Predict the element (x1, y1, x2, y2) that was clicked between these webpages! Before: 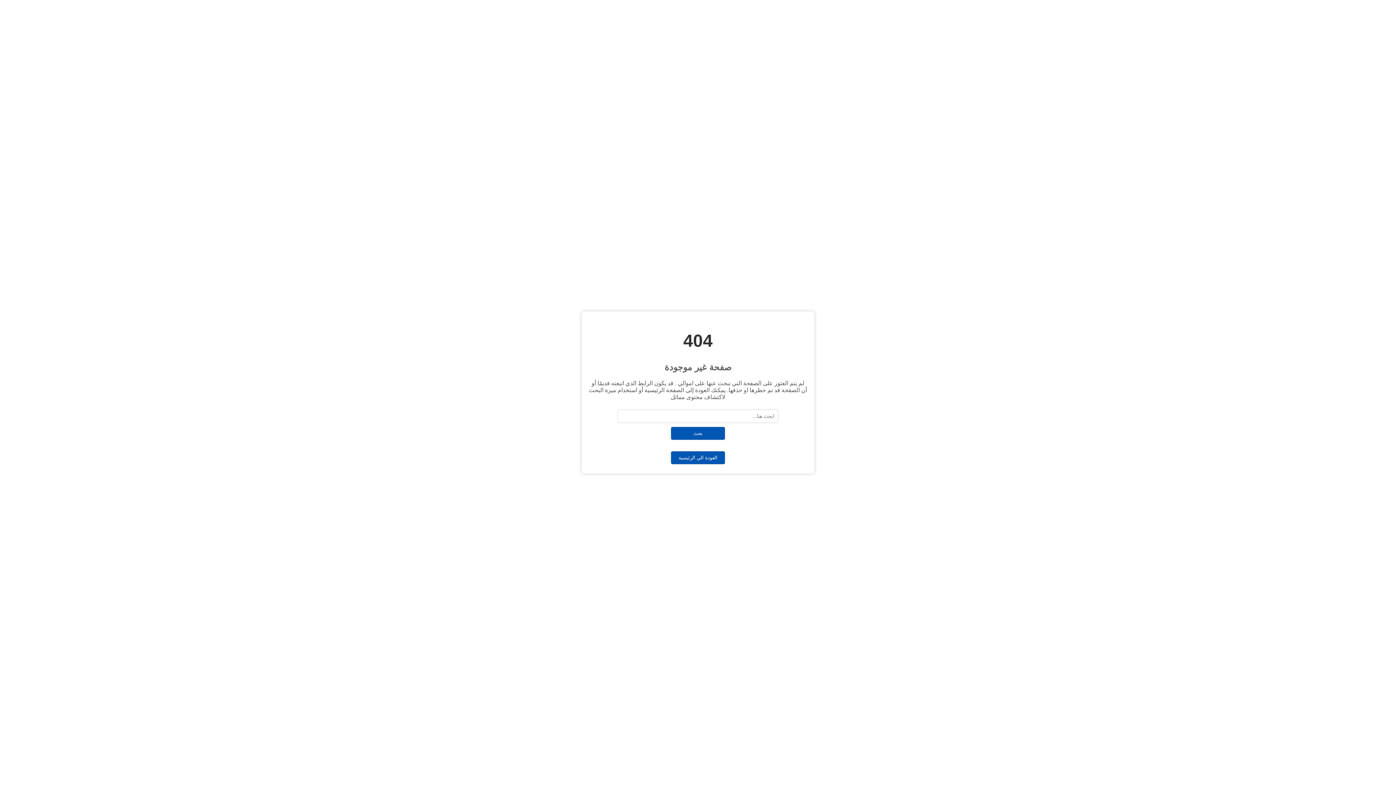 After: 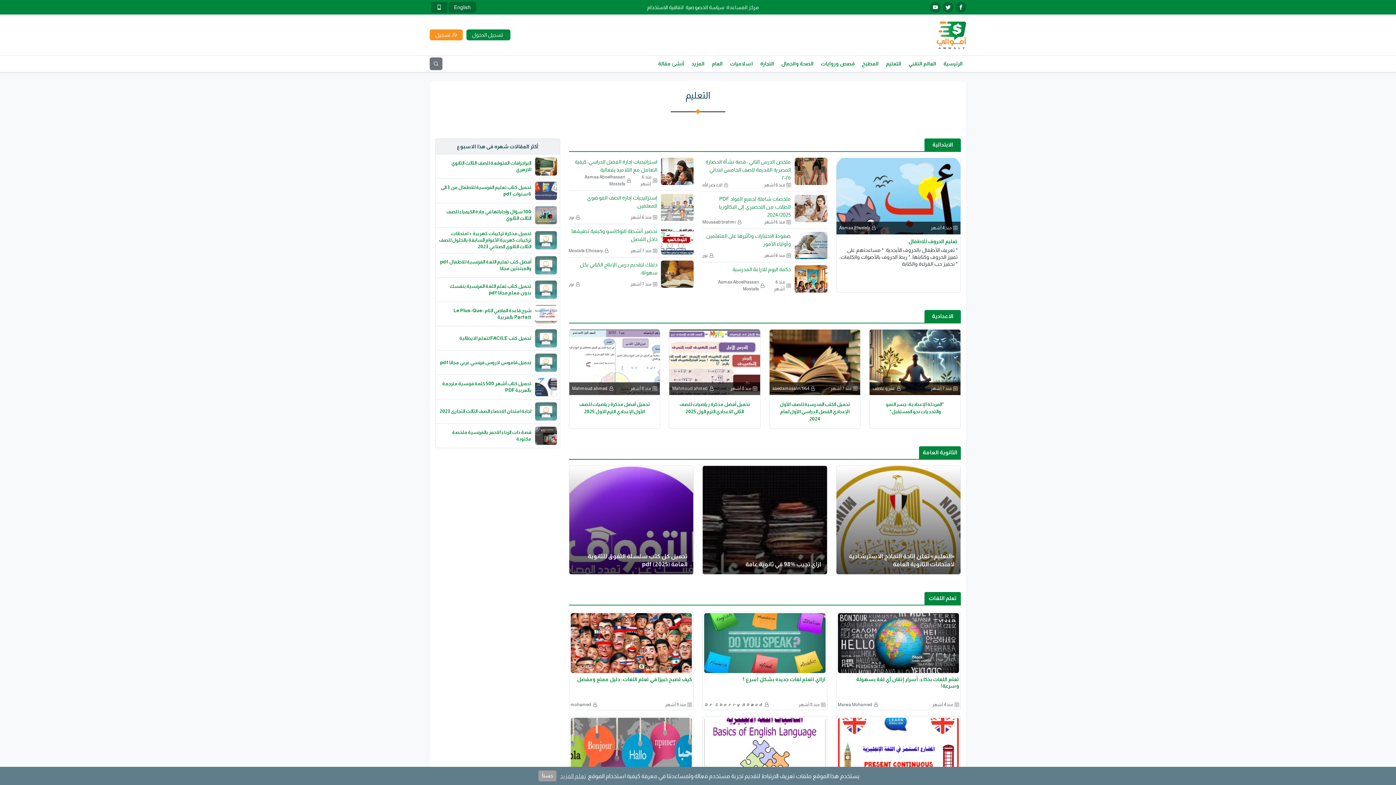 Action: label: العودة الي الرئيسية bbox: (670, 451, 725, 464)